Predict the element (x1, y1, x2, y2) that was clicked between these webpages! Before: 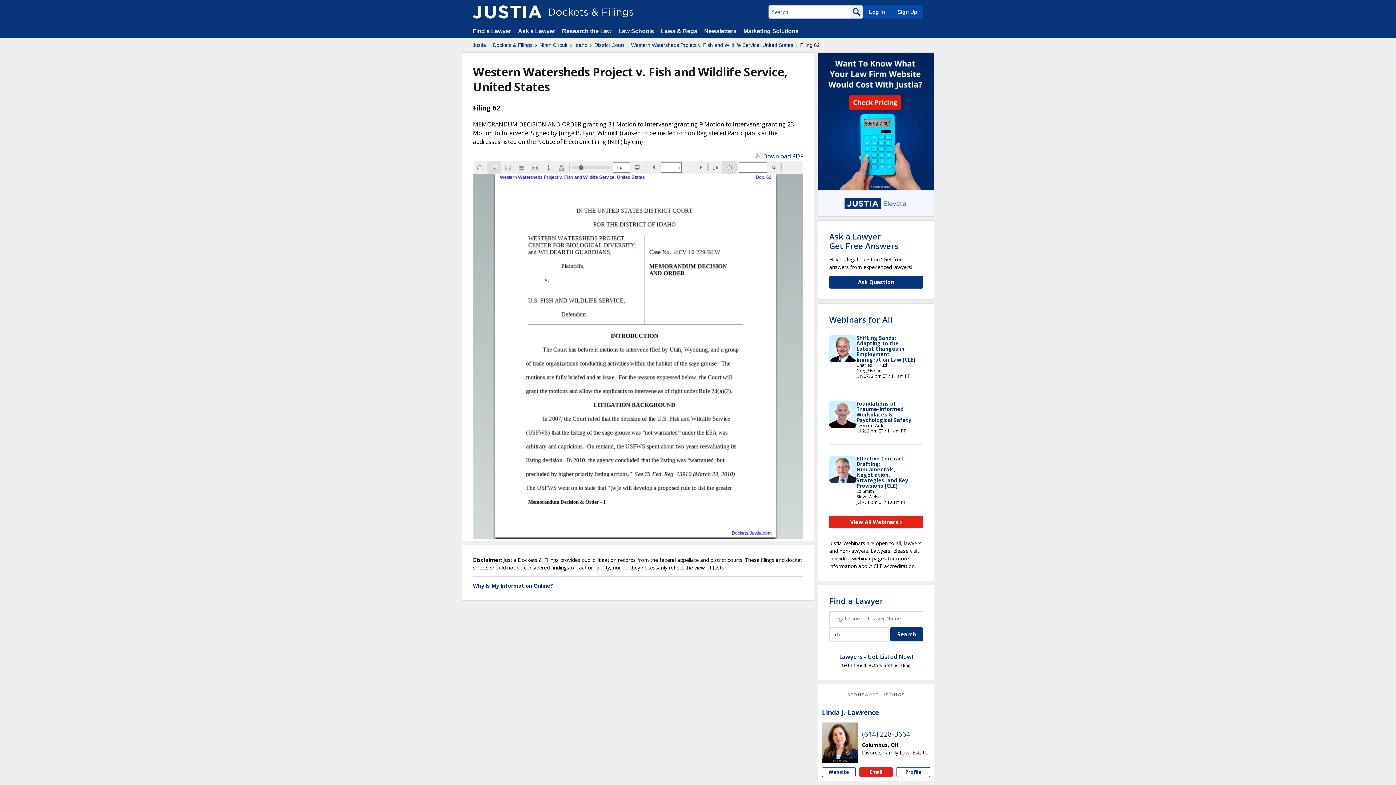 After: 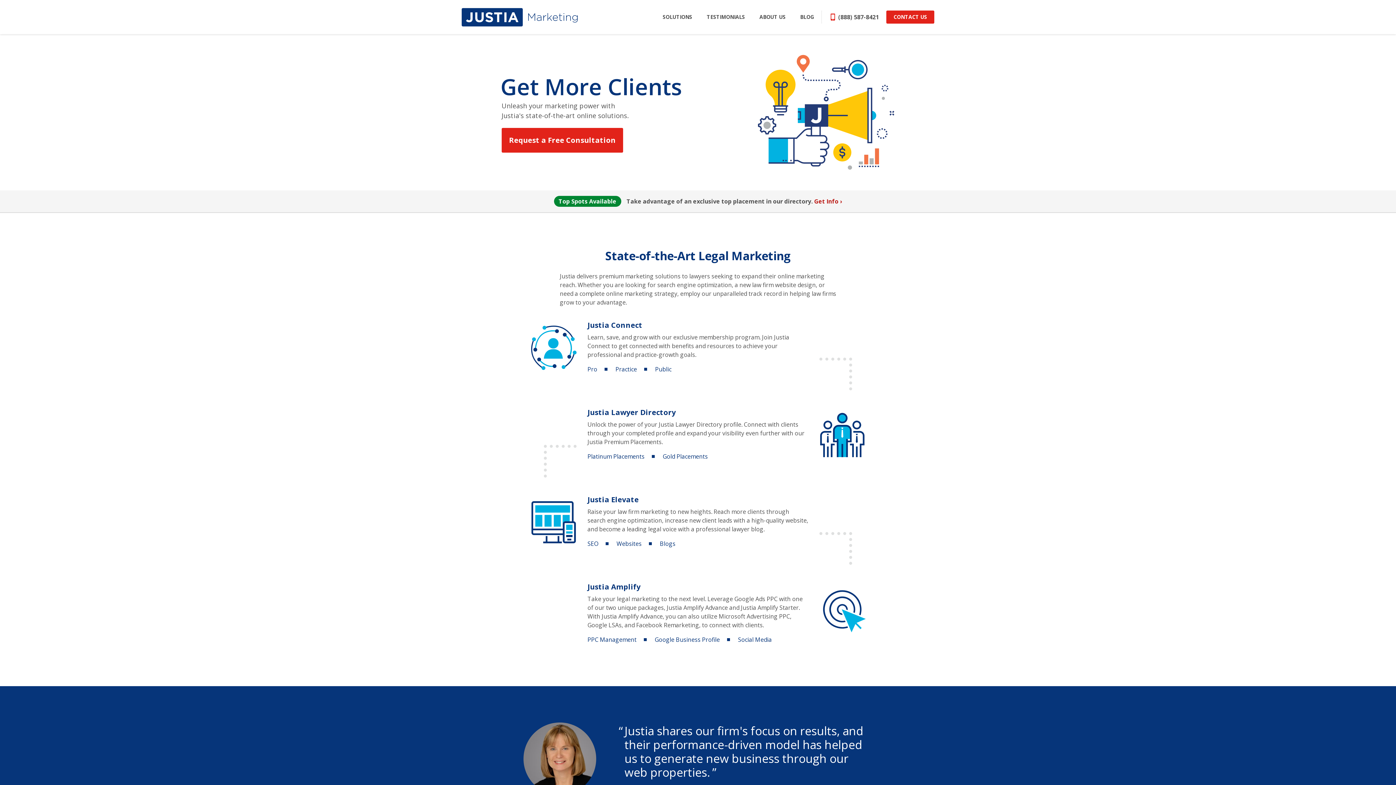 Action: label: Marketing Solutions bbox: (743, 28, 798, 34)